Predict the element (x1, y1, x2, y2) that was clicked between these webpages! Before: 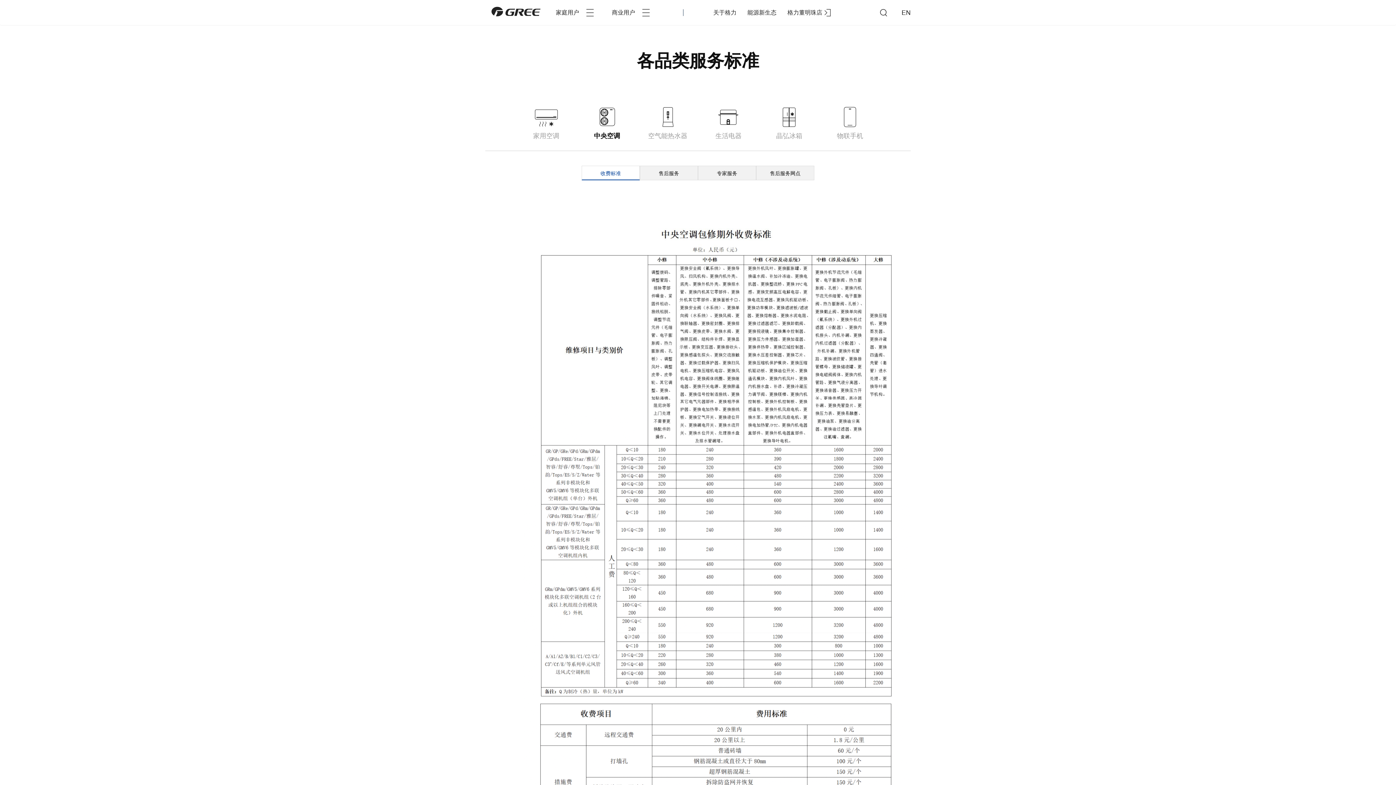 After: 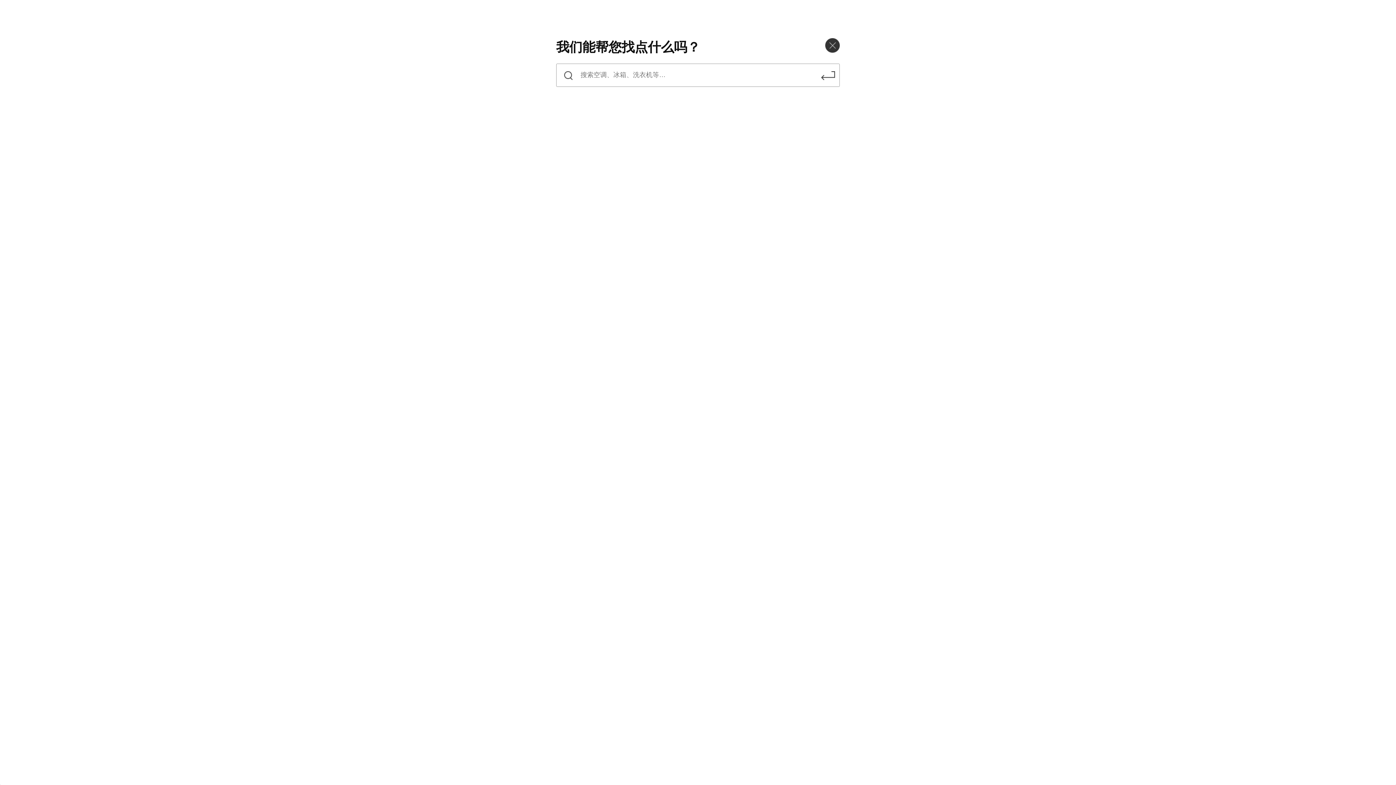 Action: label: 查询 bbox: (874, 3, 892, 21)